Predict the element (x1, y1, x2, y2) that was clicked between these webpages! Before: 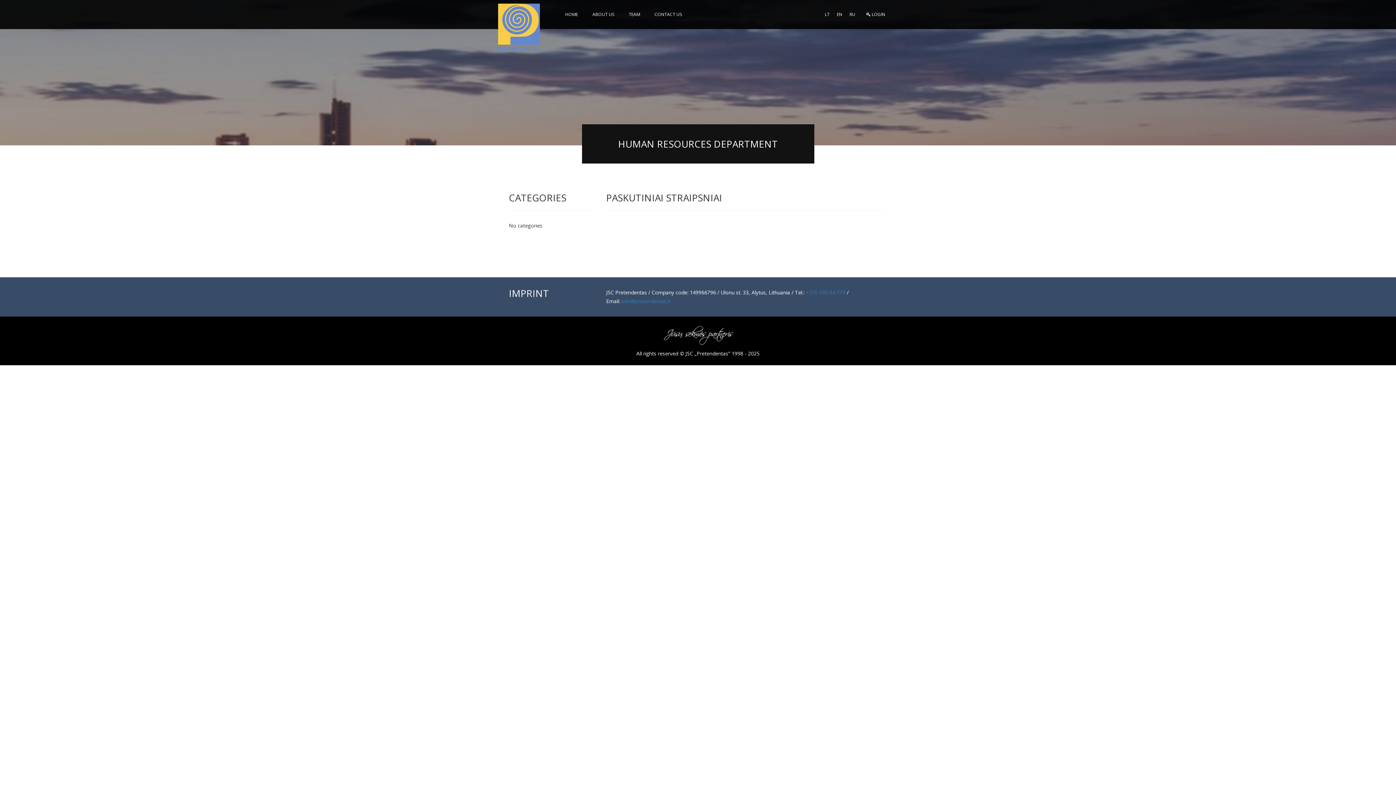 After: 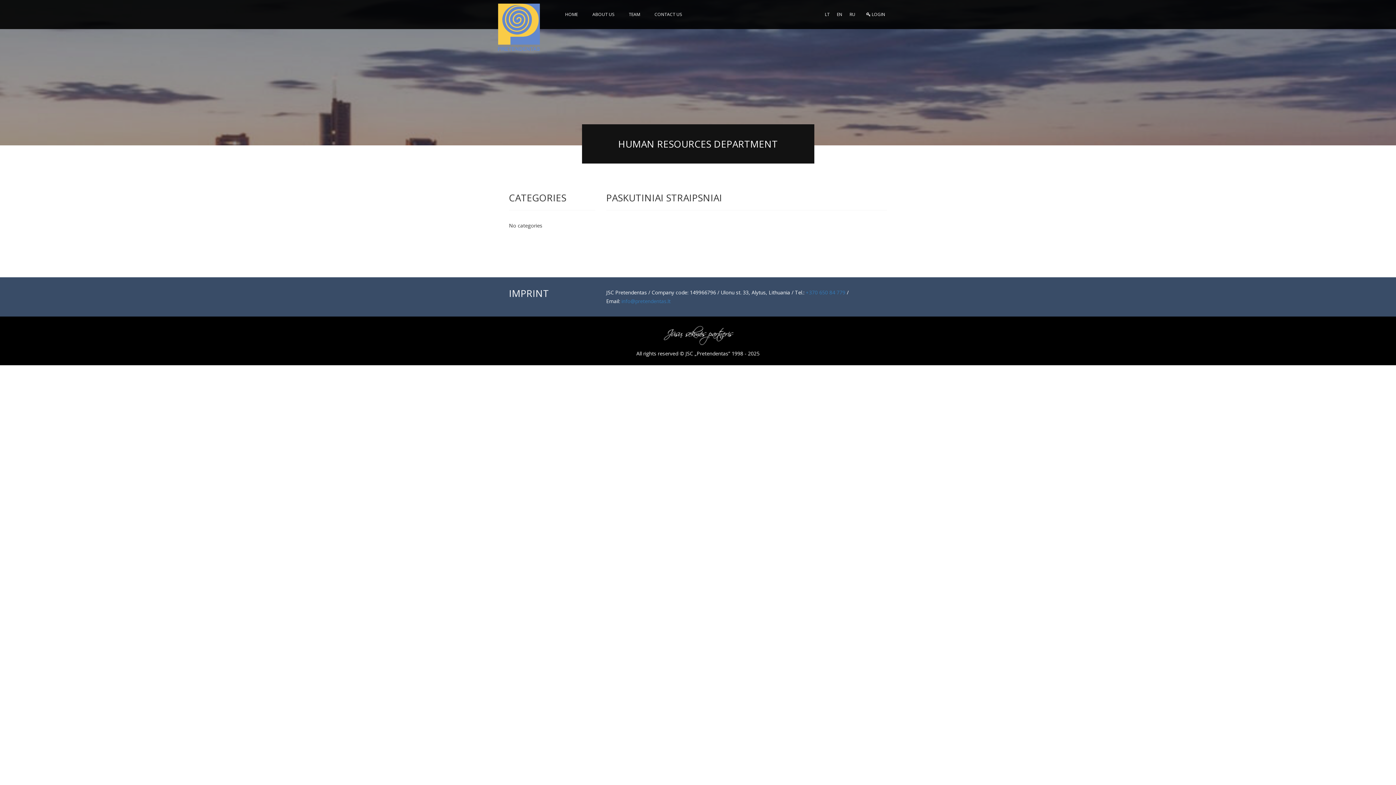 Action: bbox: (833, 0, 846, 29) label: EN